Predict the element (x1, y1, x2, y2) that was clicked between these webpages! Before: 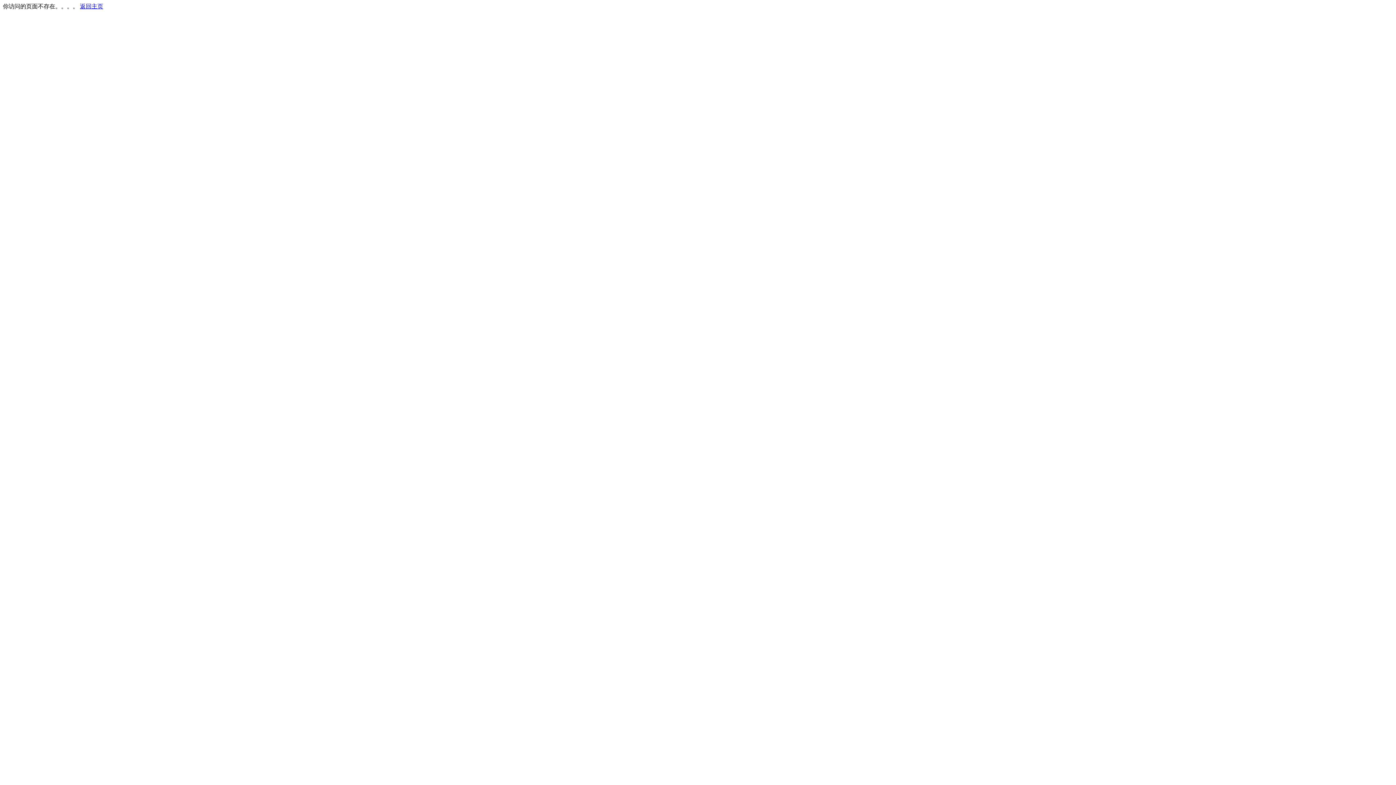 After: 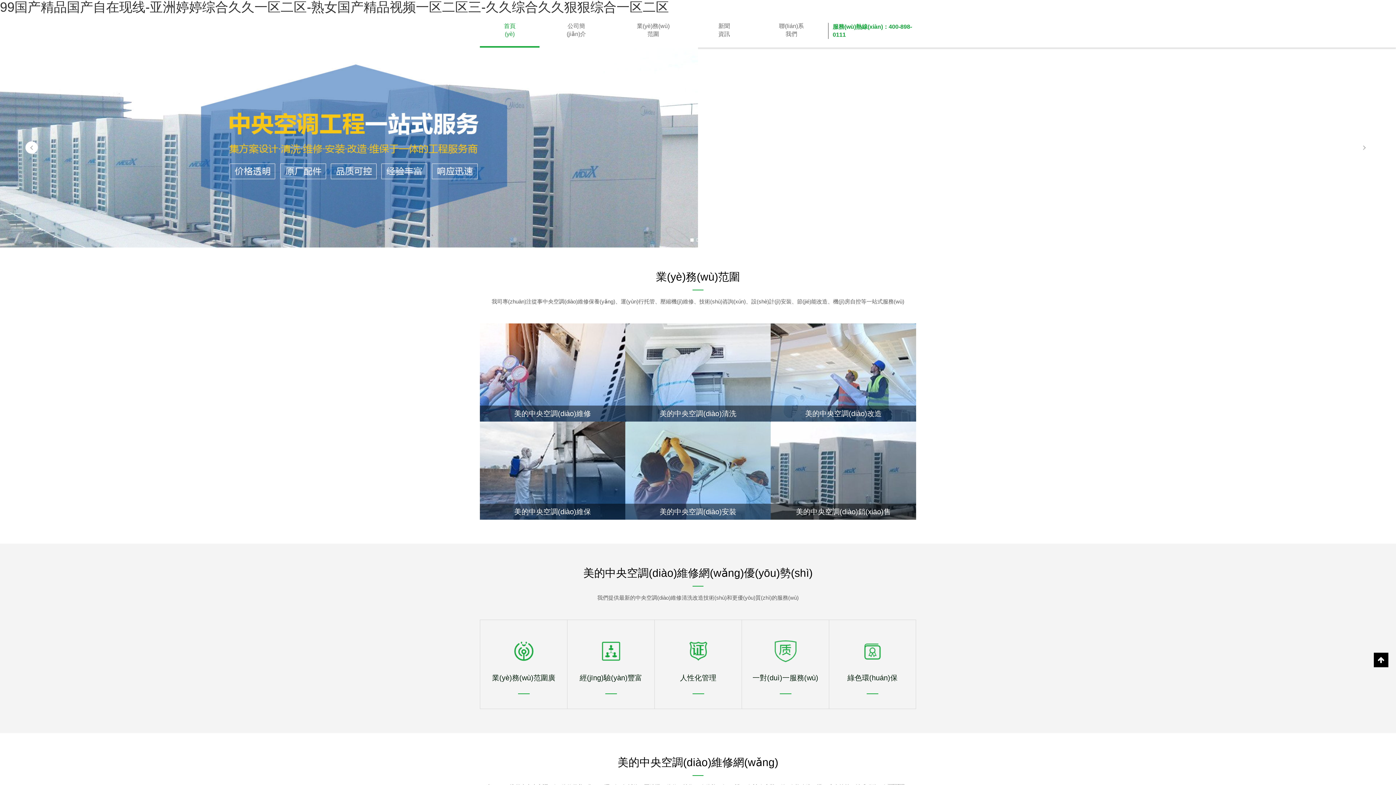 Action: bbox: (80, 3, 103, 9) label: 返回主页